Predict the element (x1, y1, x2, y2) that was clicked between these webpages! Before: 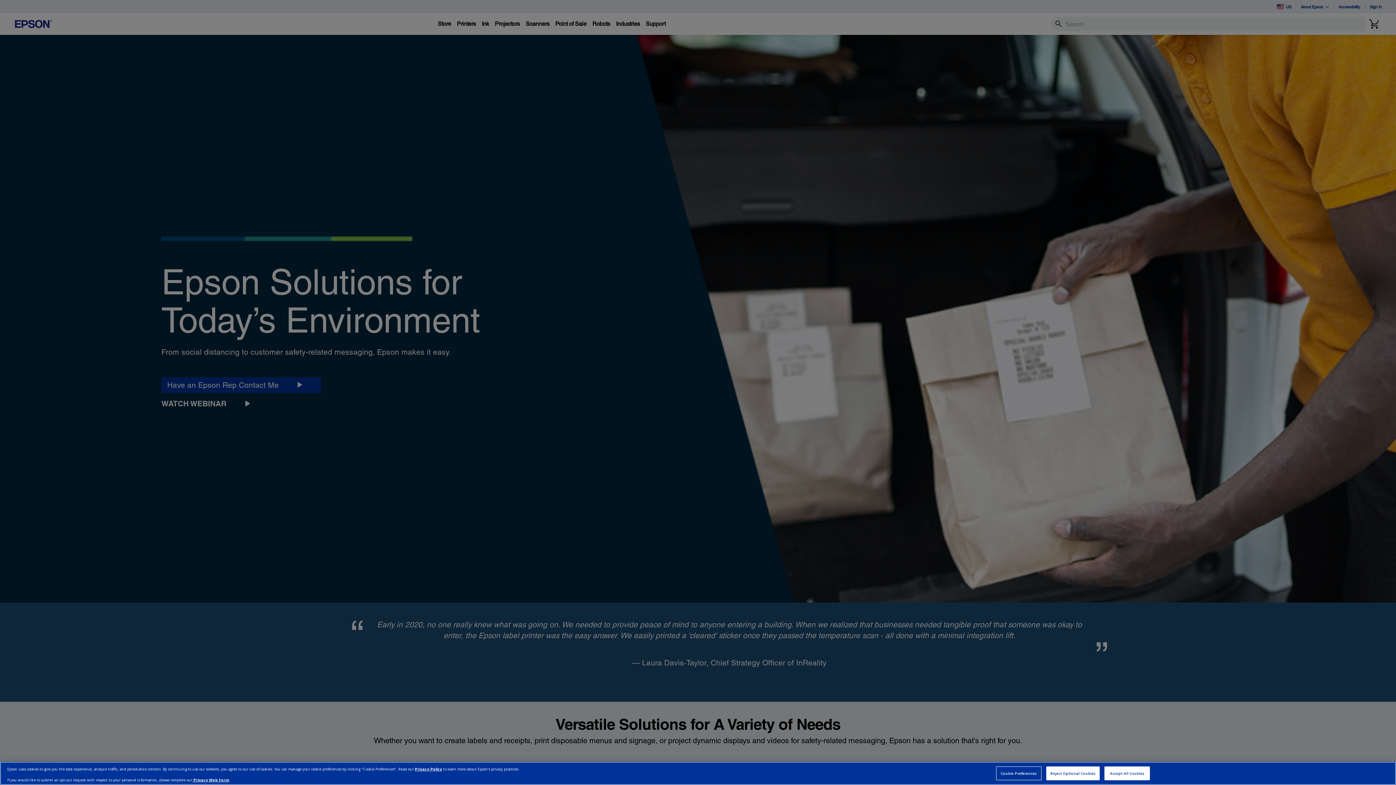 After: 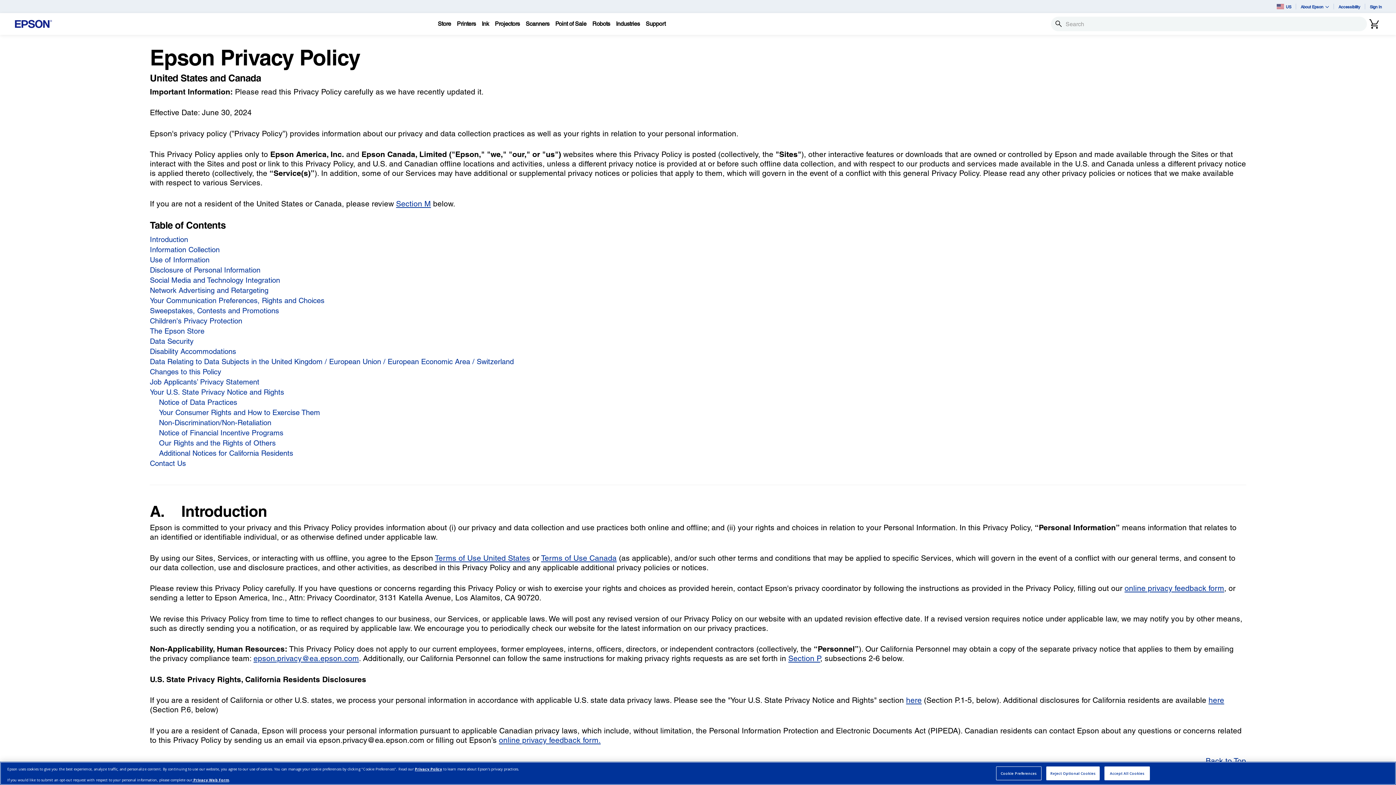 Action: bbox: (414, 766, 442, 771) label: Privacy Policy